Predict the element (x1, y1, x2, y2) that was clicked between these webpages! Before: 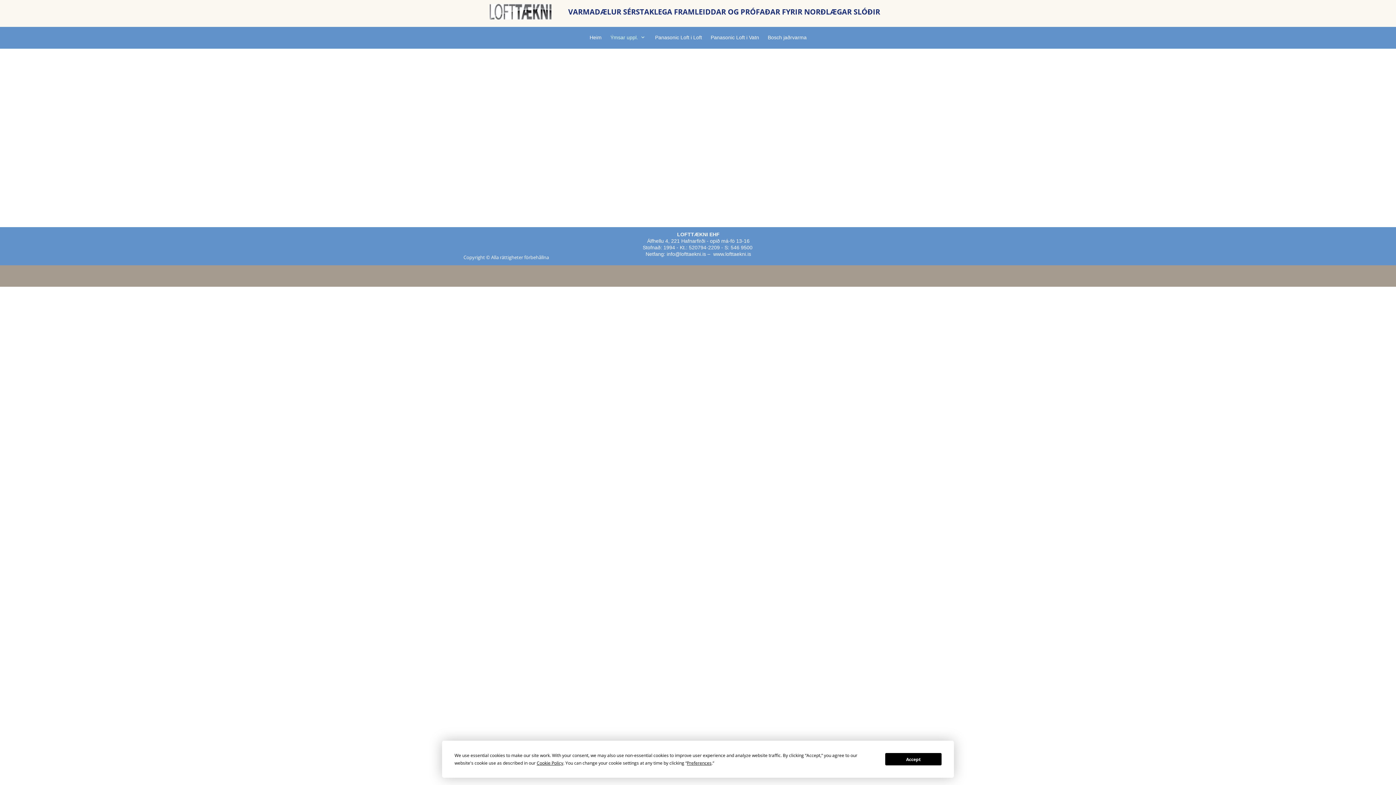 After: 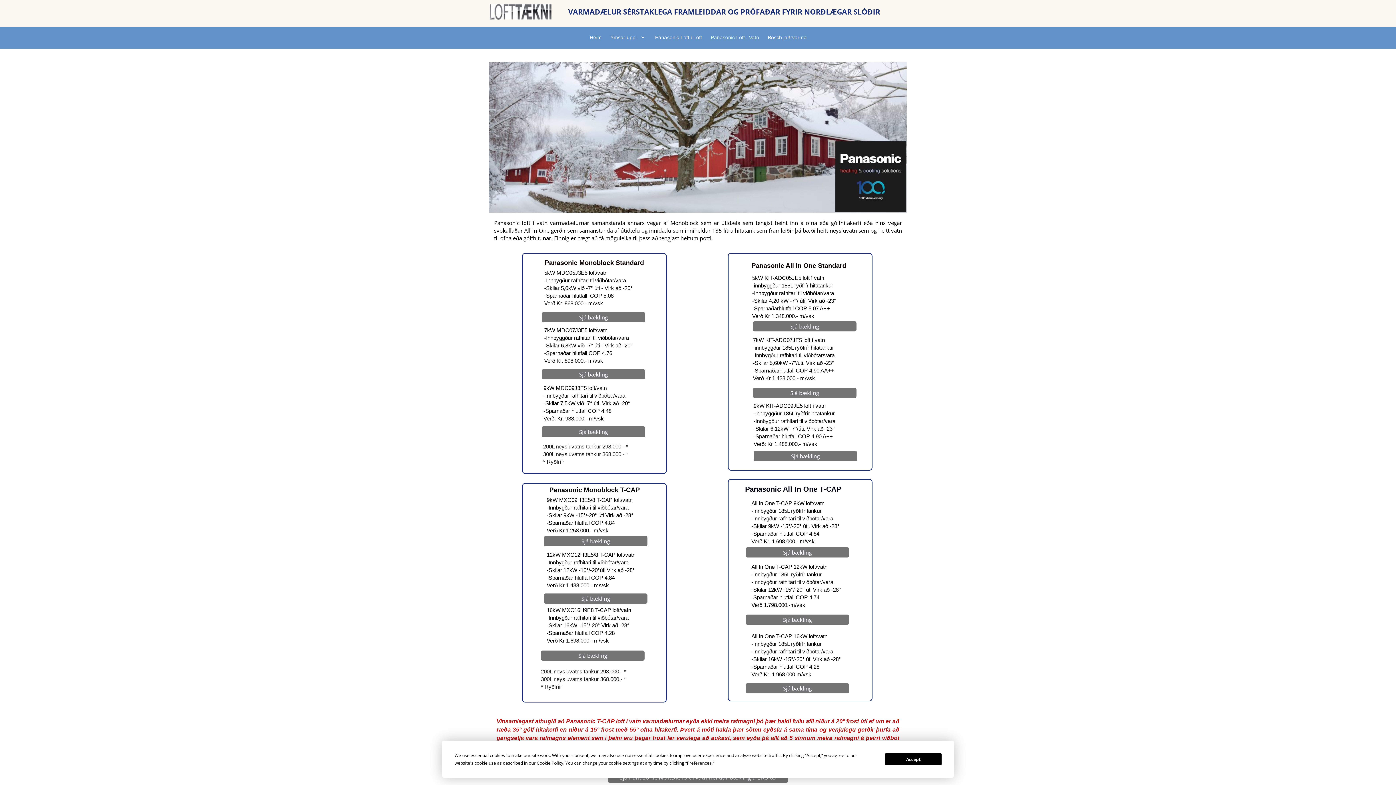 Action: bbox: (706, 30, 763, 44) label: Panasonic Loft i Vatn